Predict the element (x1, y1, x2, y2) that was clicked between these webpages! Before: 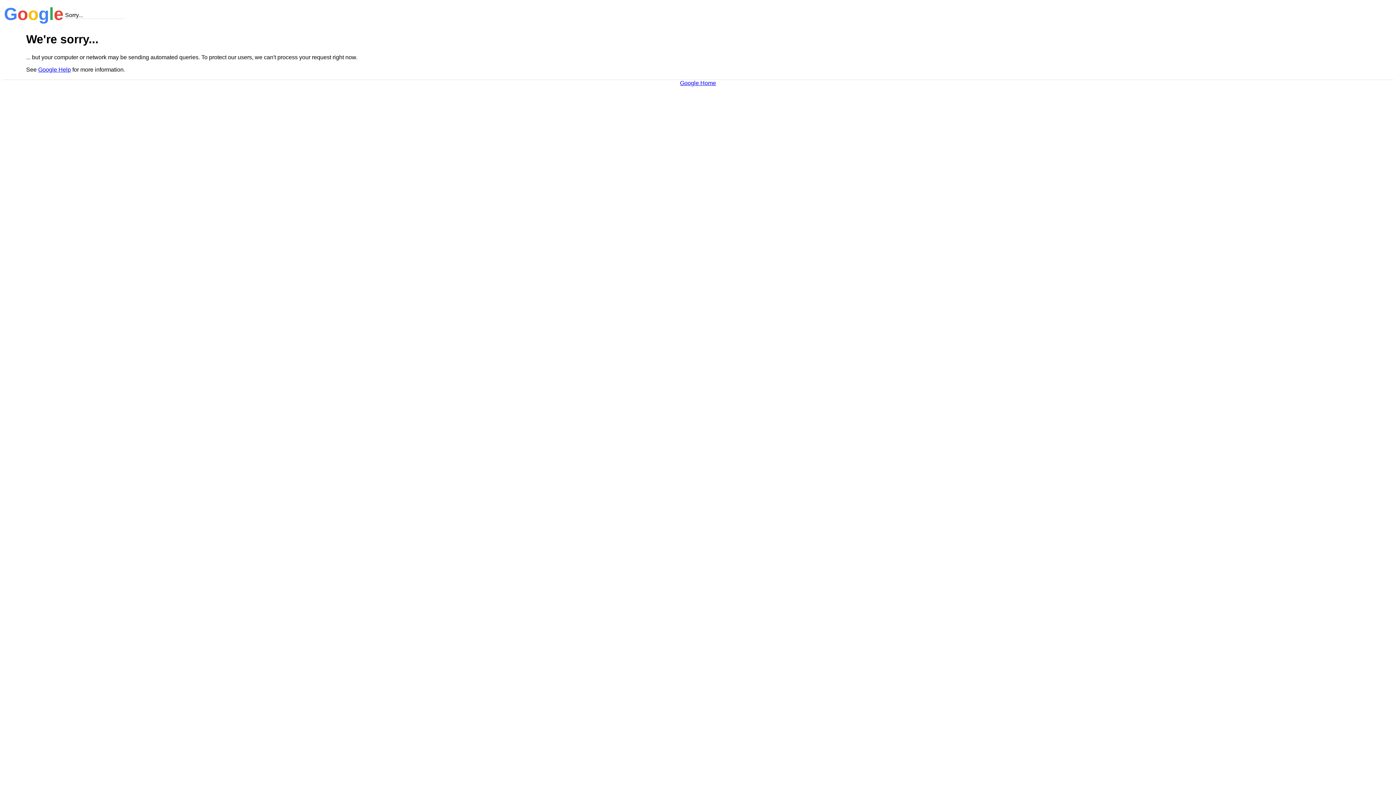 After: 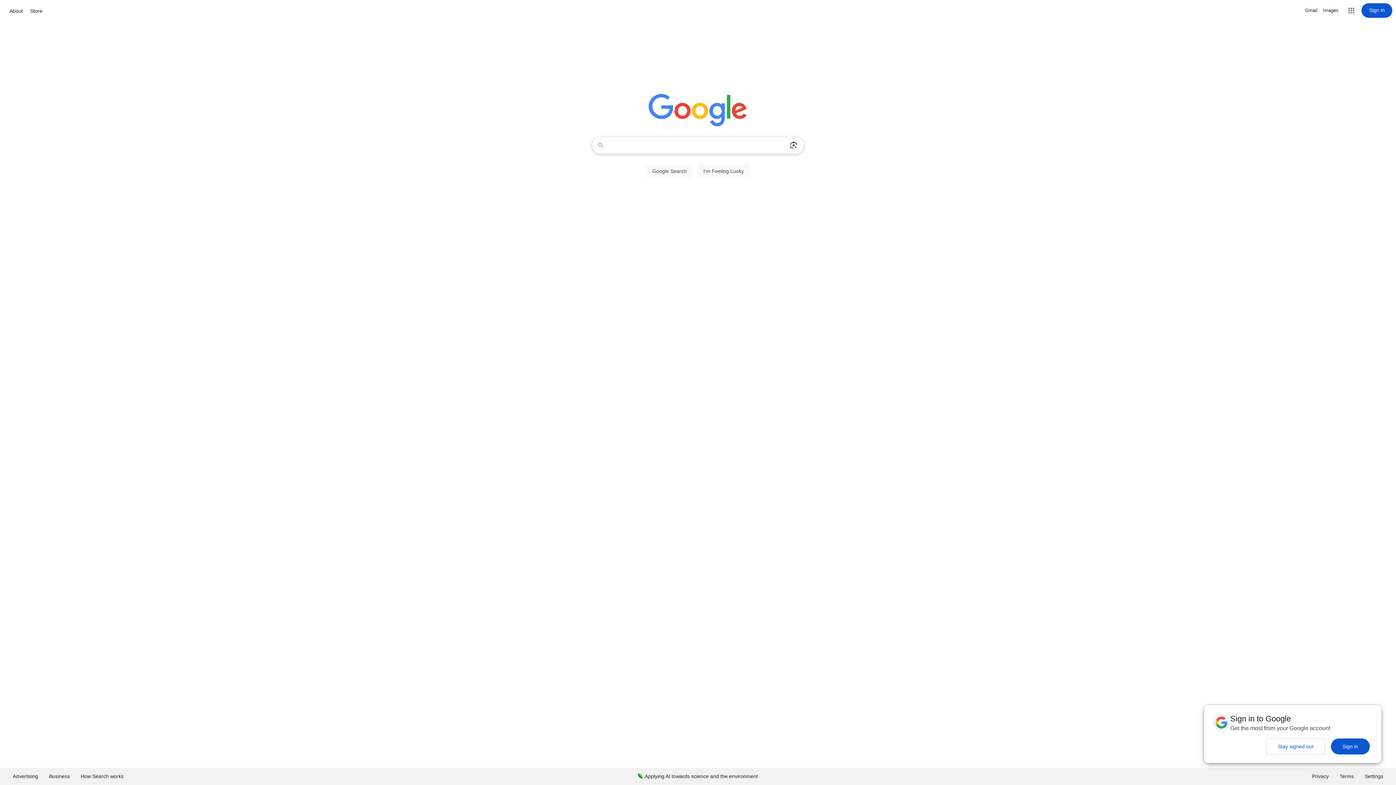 Action: bbox: (680, 79, 716, 86) label: Google Home